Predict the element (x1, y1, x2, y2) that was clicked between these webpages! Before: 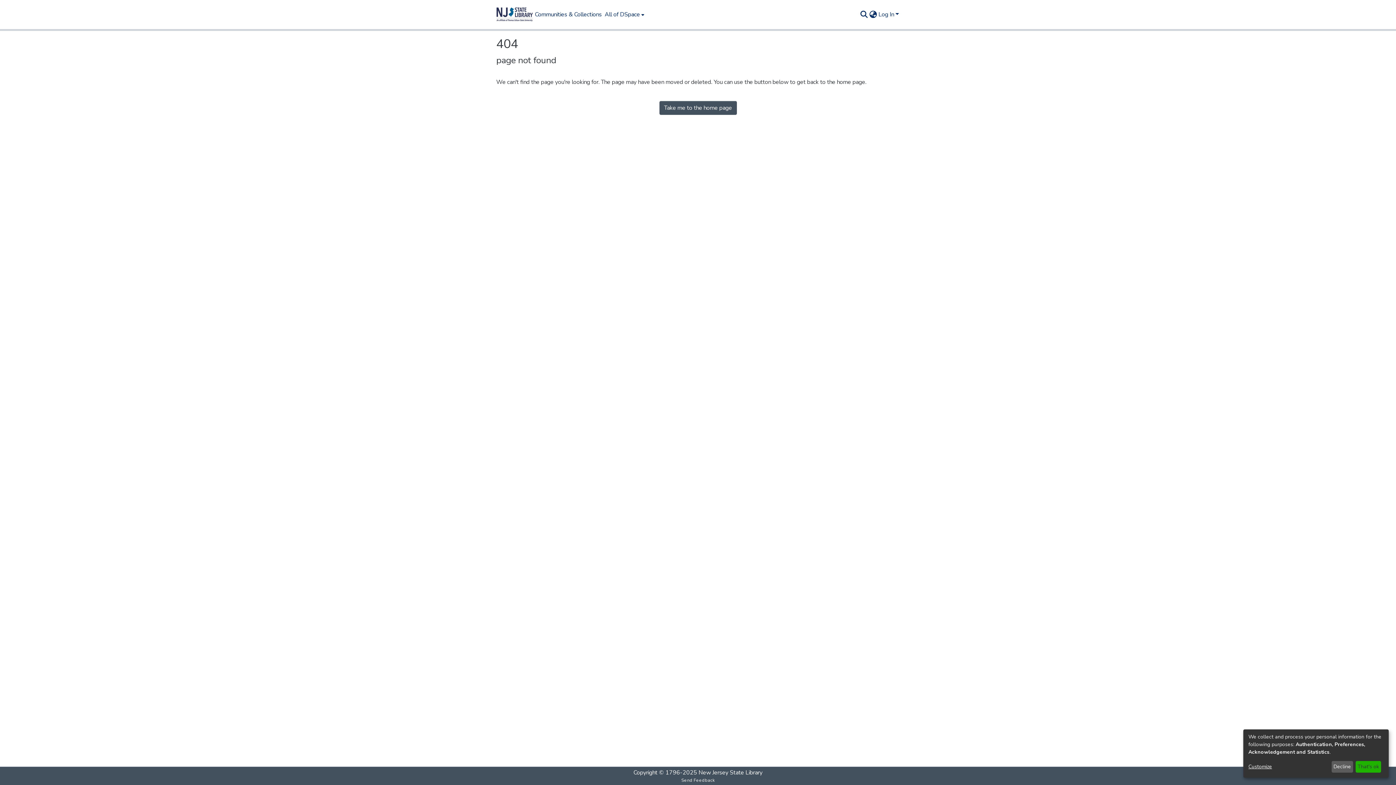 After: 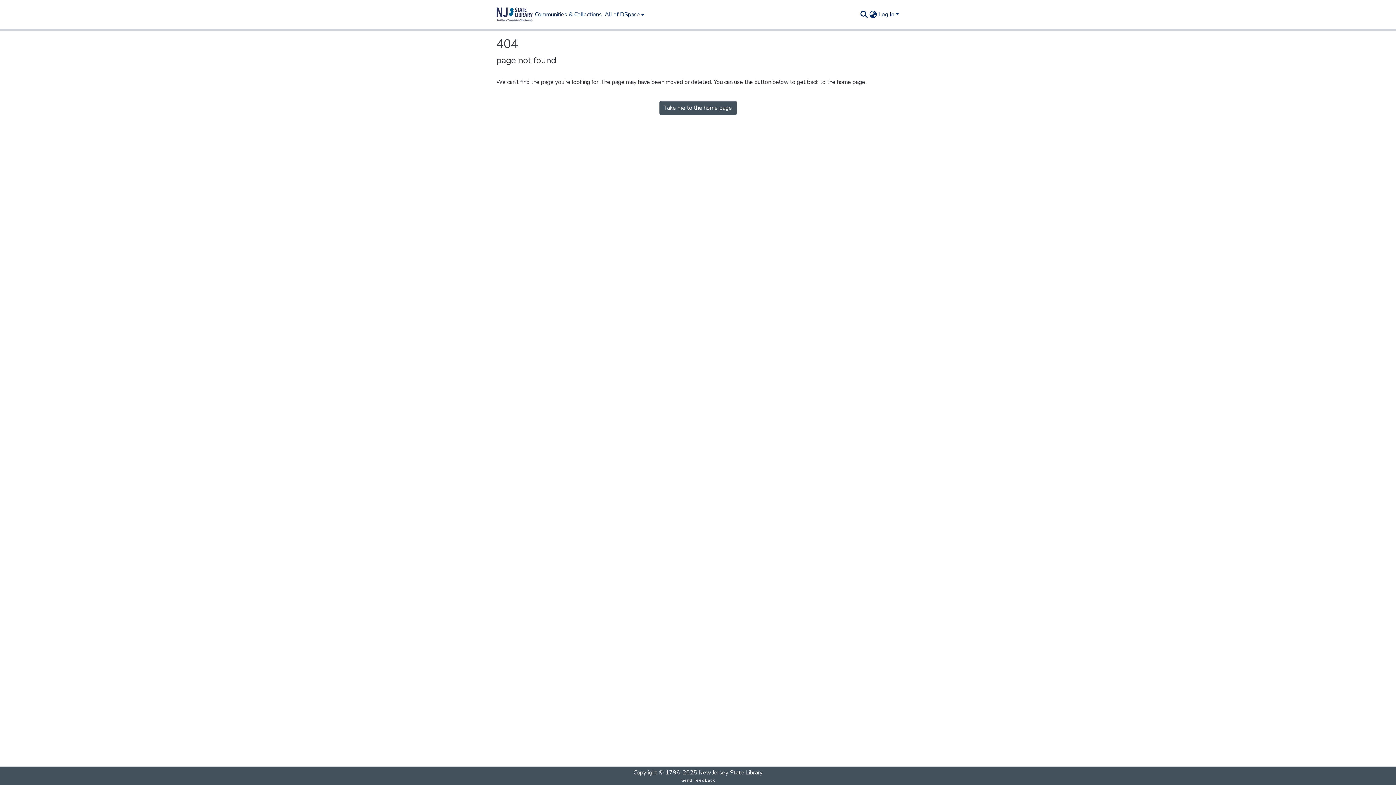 Action: label: That's ok bbox: (1355, 761, 1381, 773)